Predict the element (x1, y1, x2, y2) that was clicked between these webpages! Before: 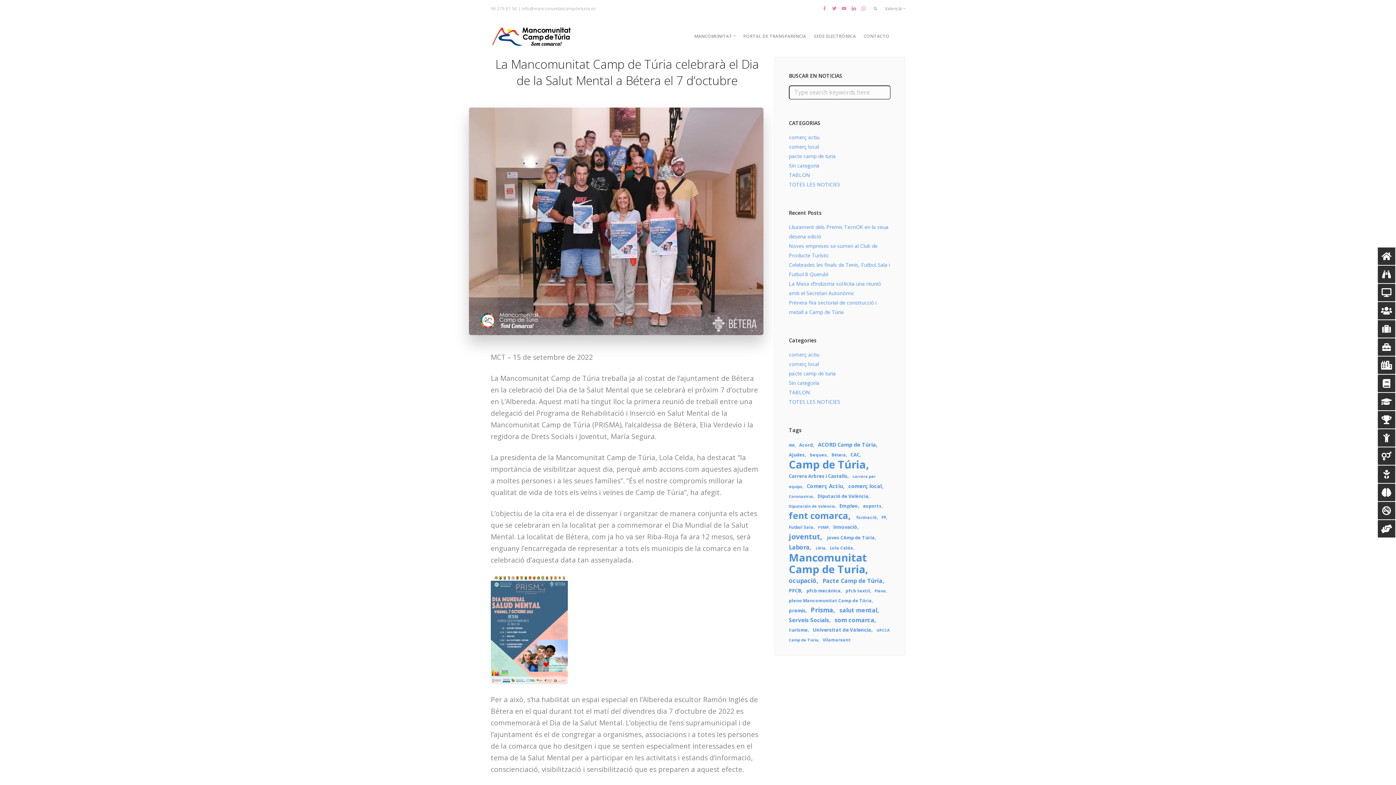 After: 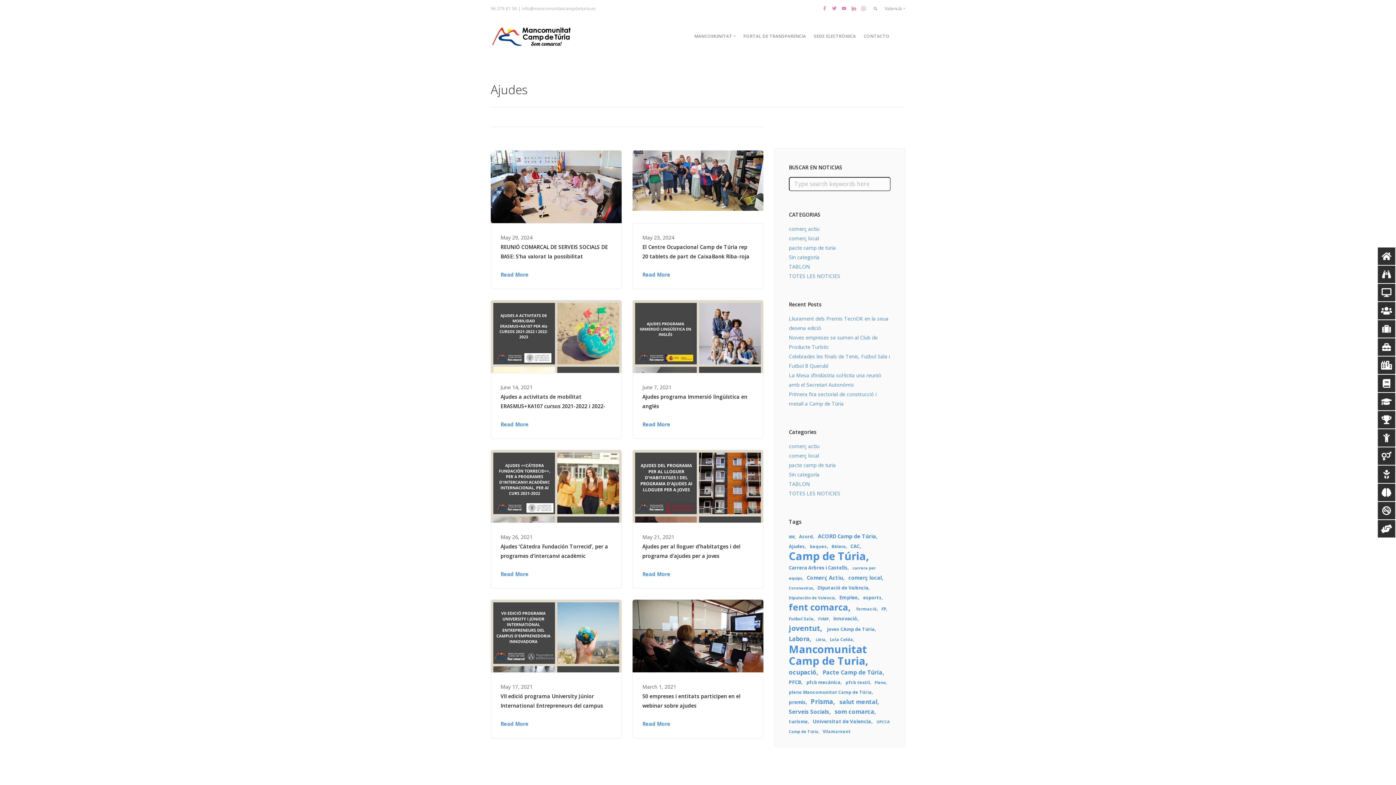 Action: label: Ajudes (8 items) bbox: (789, 452, 806, 458)